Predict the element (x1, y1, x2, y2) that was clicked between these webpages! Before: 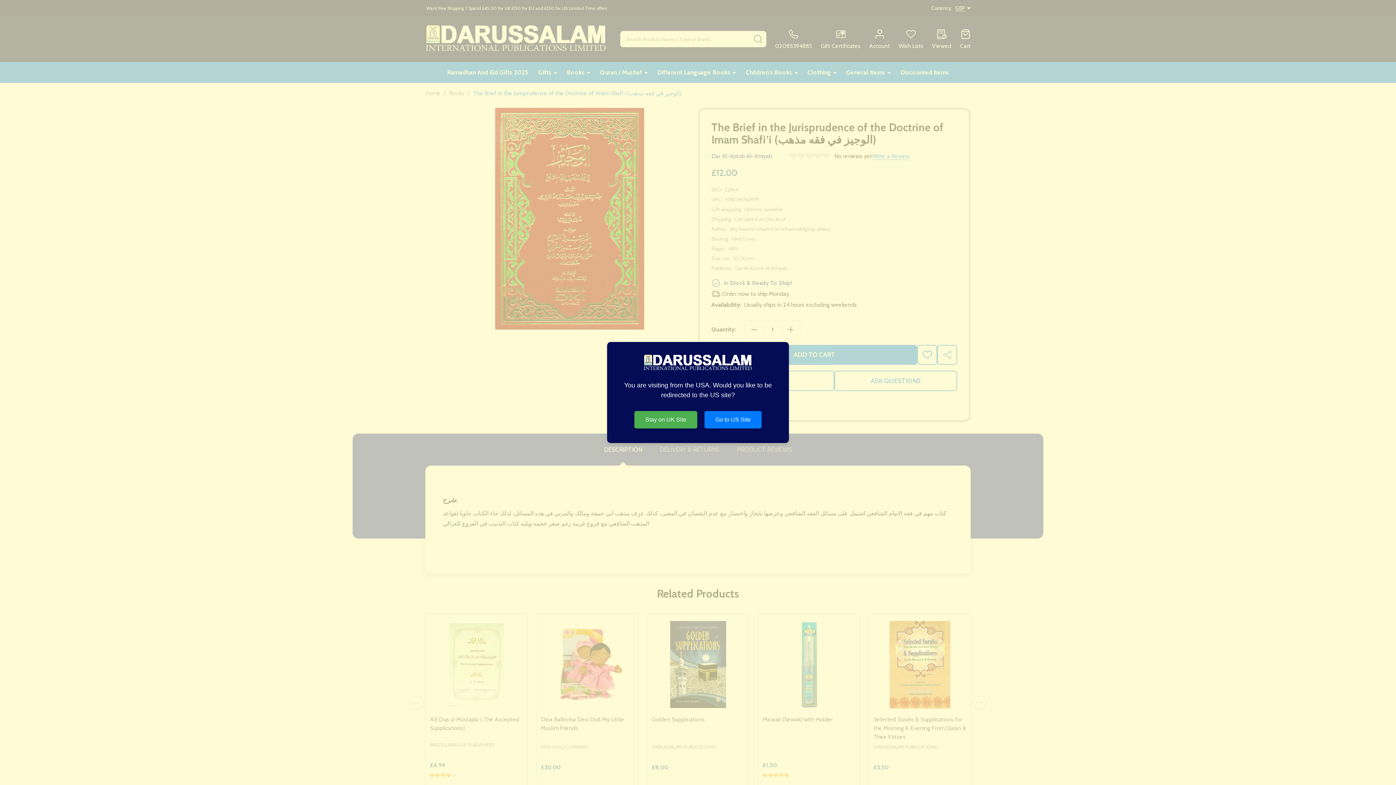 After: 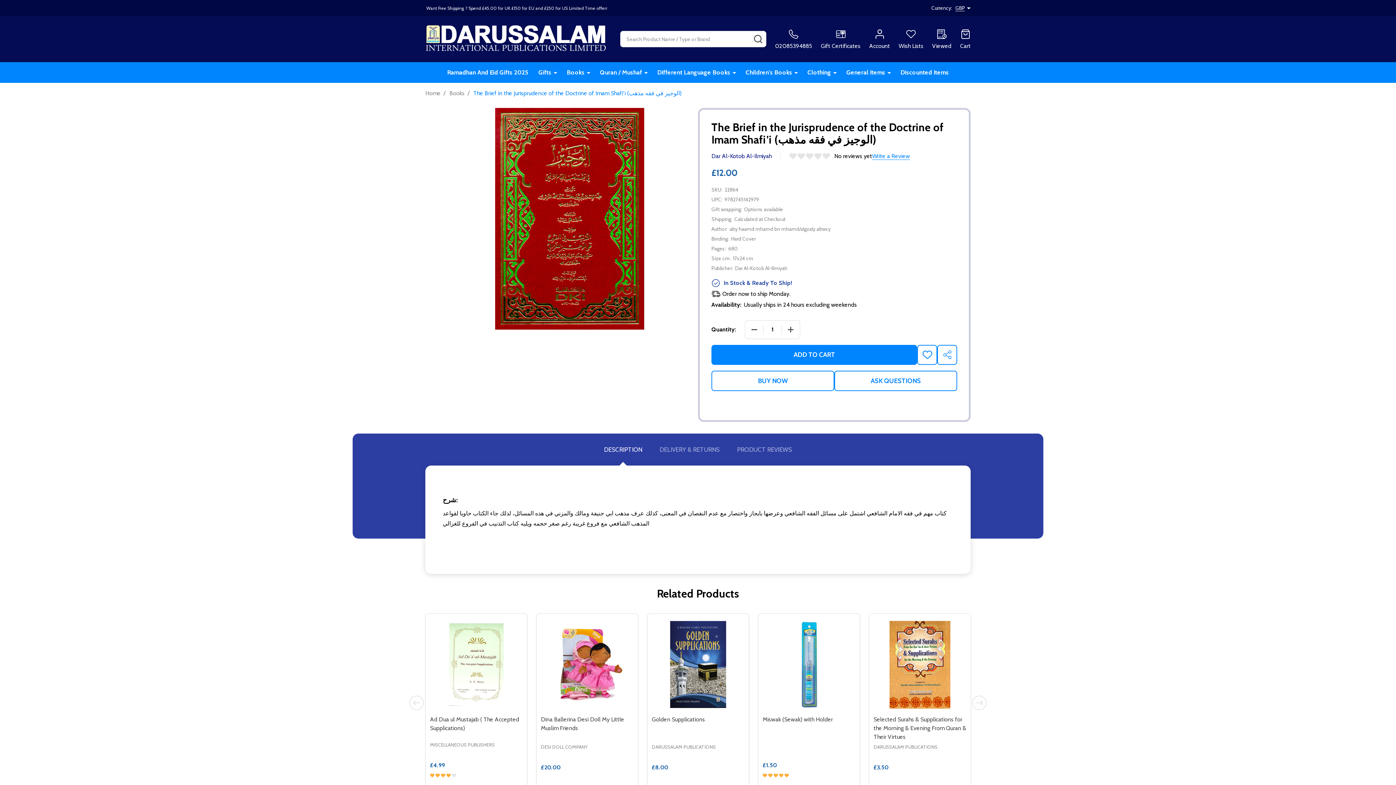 Action: label: Stay on UK Site bbox: (634, 411, 697, 428)